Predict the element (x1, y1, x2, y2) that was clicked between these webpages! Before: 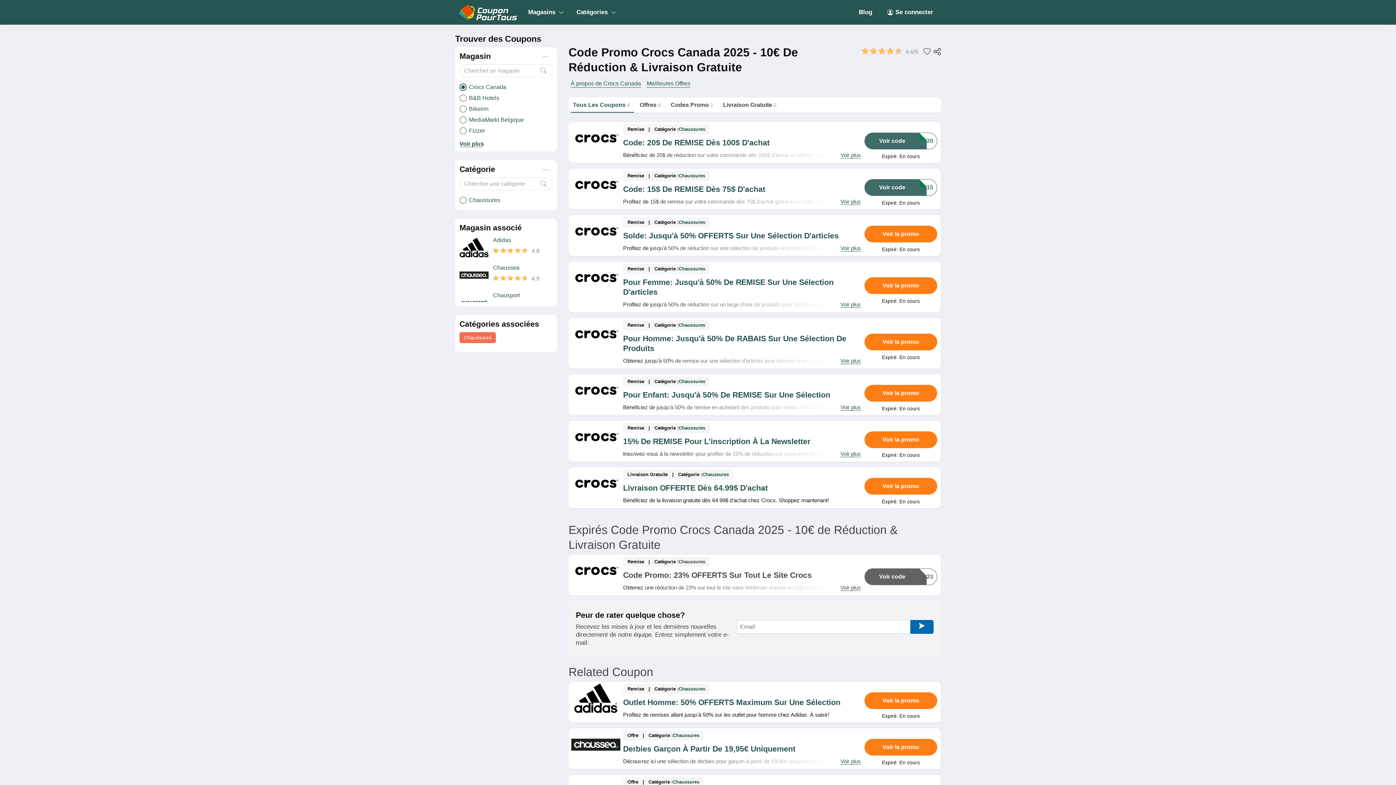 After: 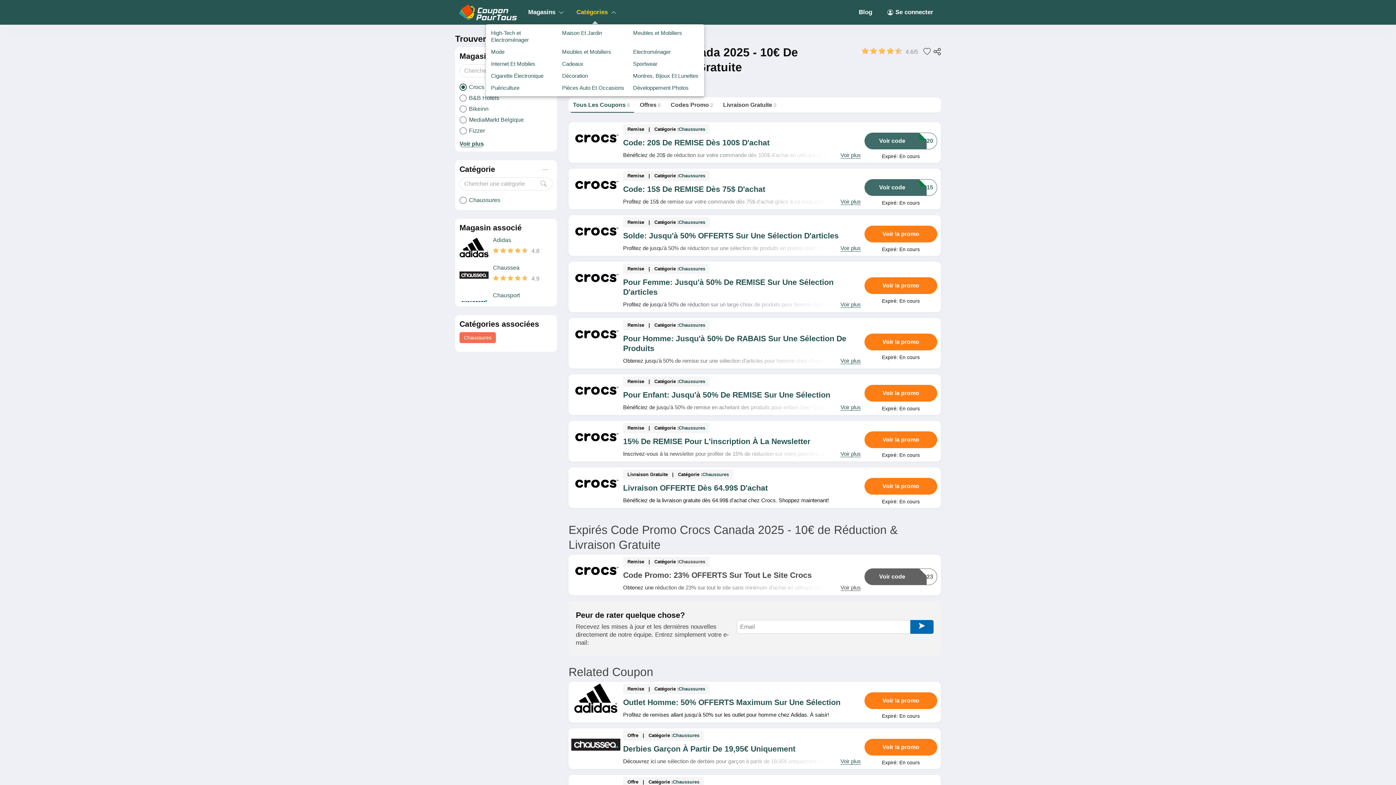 Action: bbox: (569, 4, 621, 20) label: Catégories